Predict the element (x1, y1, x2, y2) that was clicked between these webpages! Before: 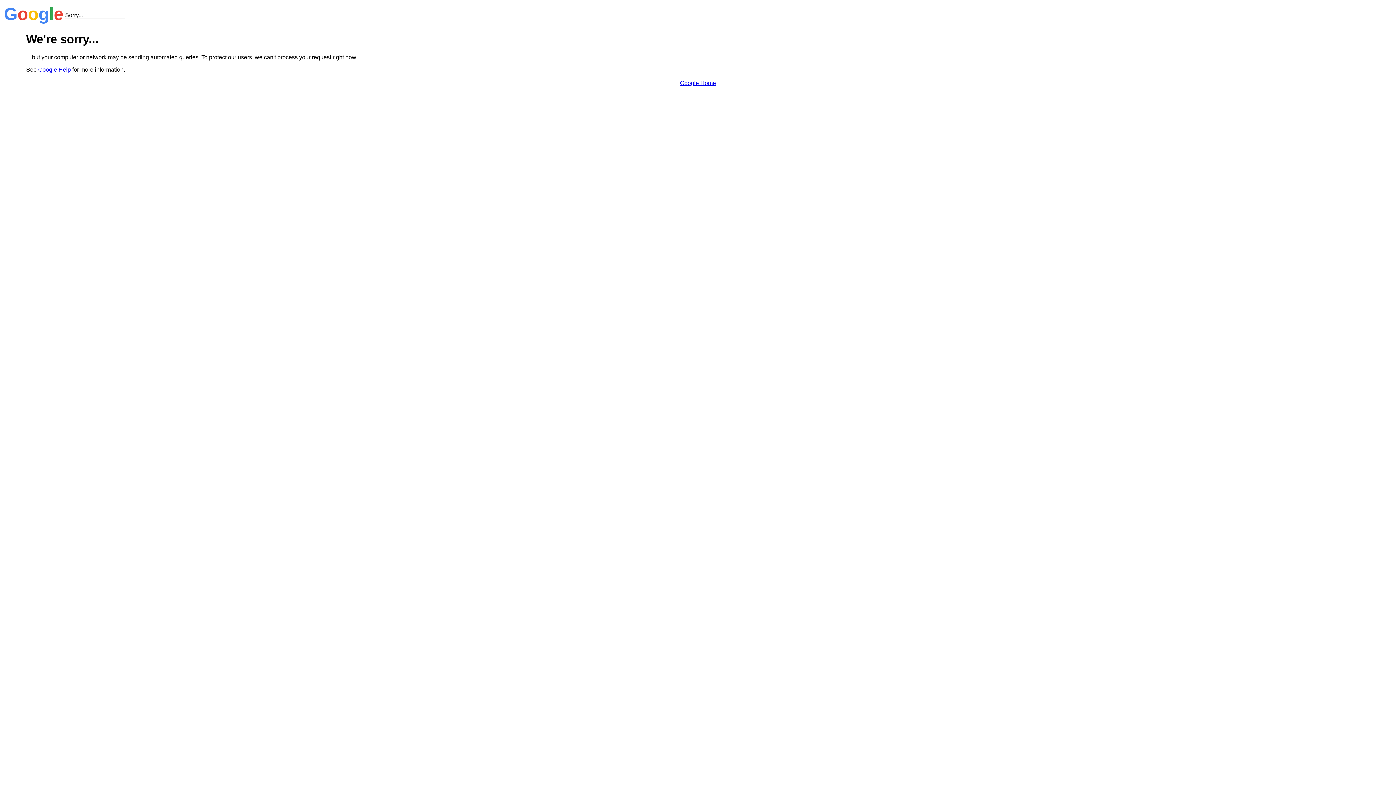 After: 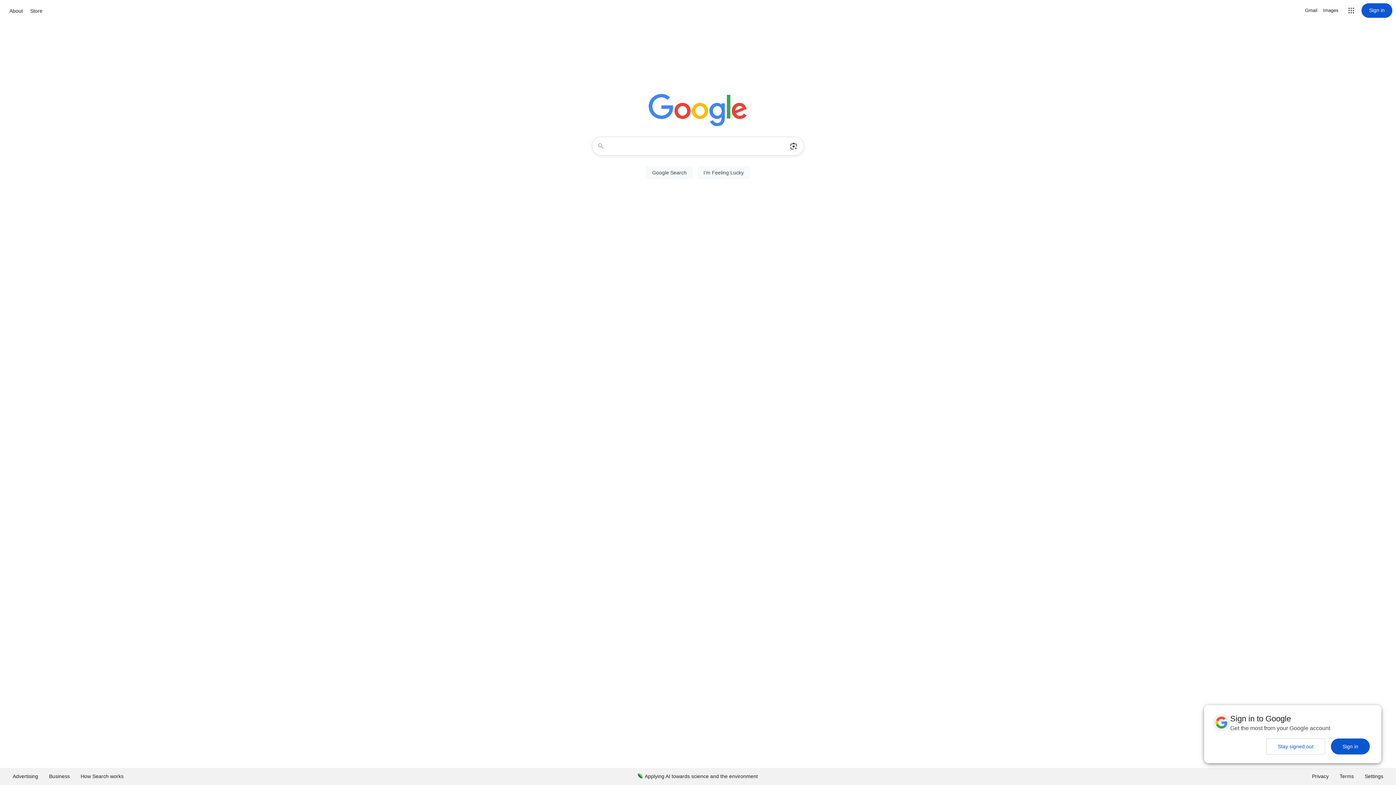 Action: bbox: (680, 79, 716, 86) label: Google Home